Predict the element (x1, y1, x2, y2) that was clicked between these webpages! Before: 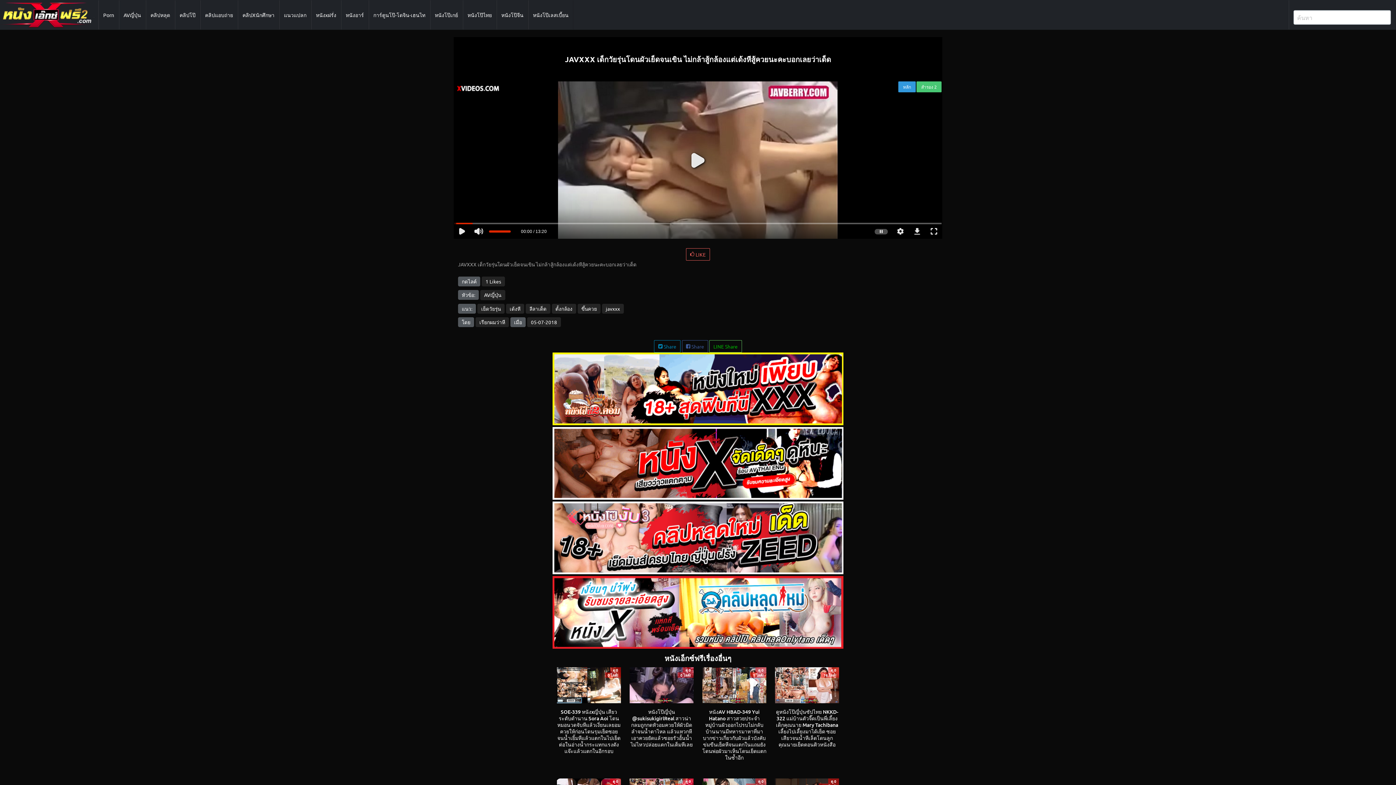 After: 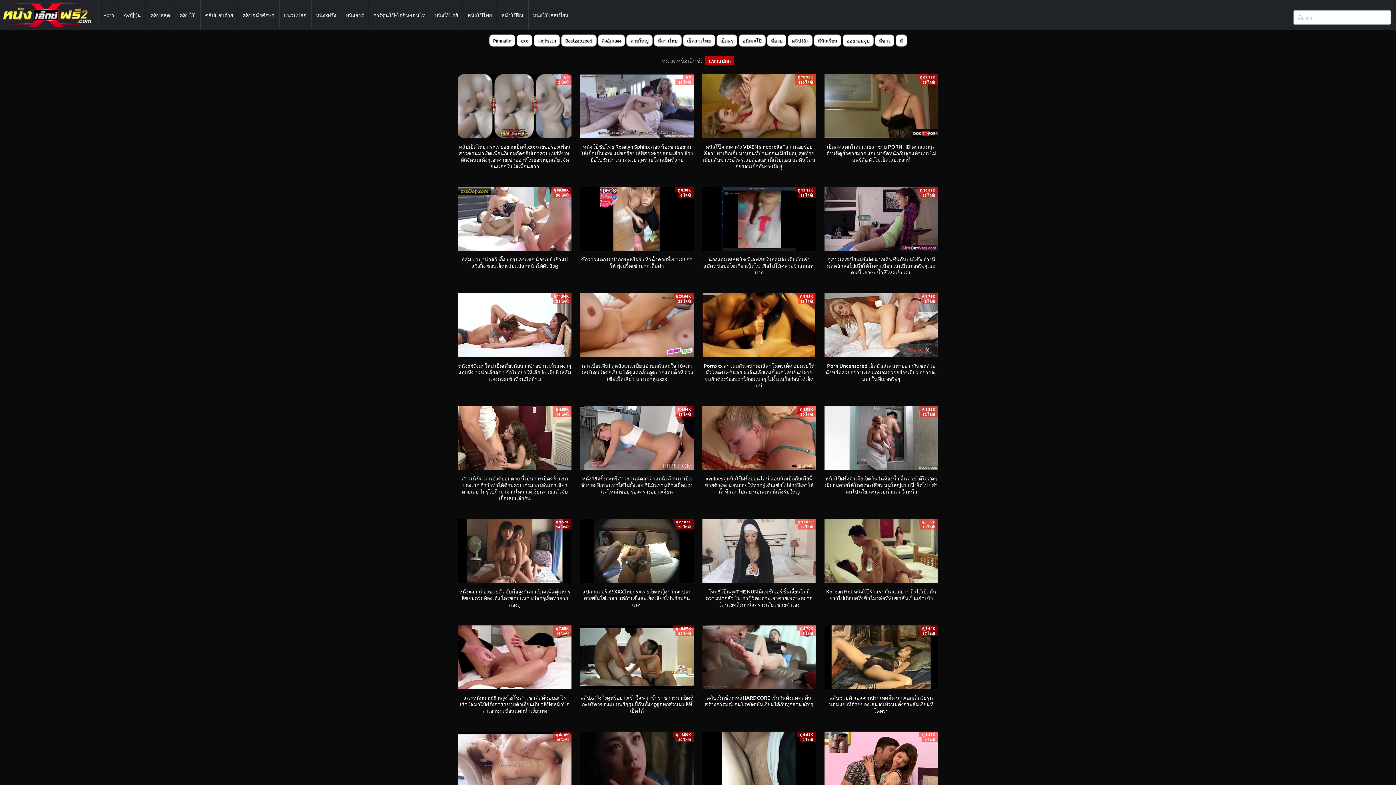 Action: bbox: (284, 11, 306, 18) label: แนวแปลก